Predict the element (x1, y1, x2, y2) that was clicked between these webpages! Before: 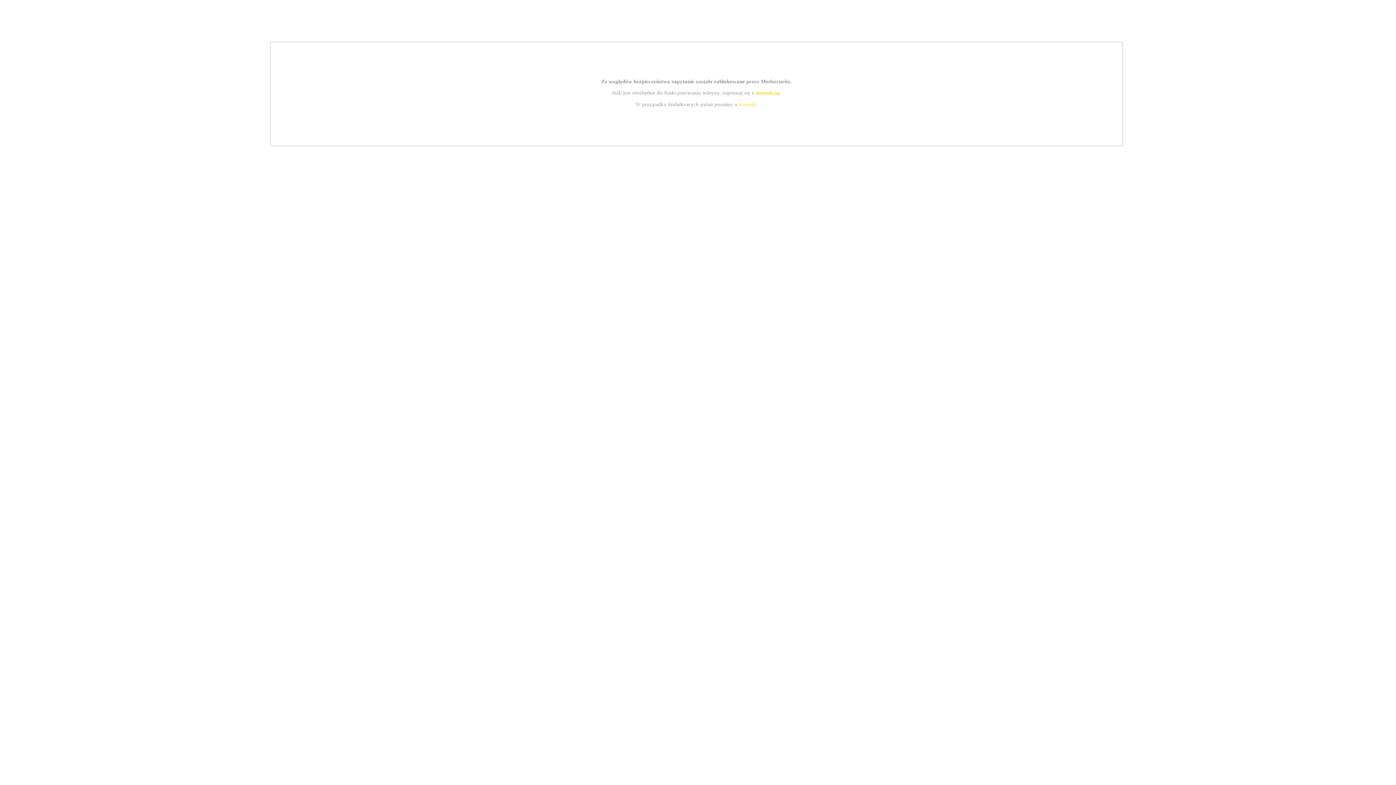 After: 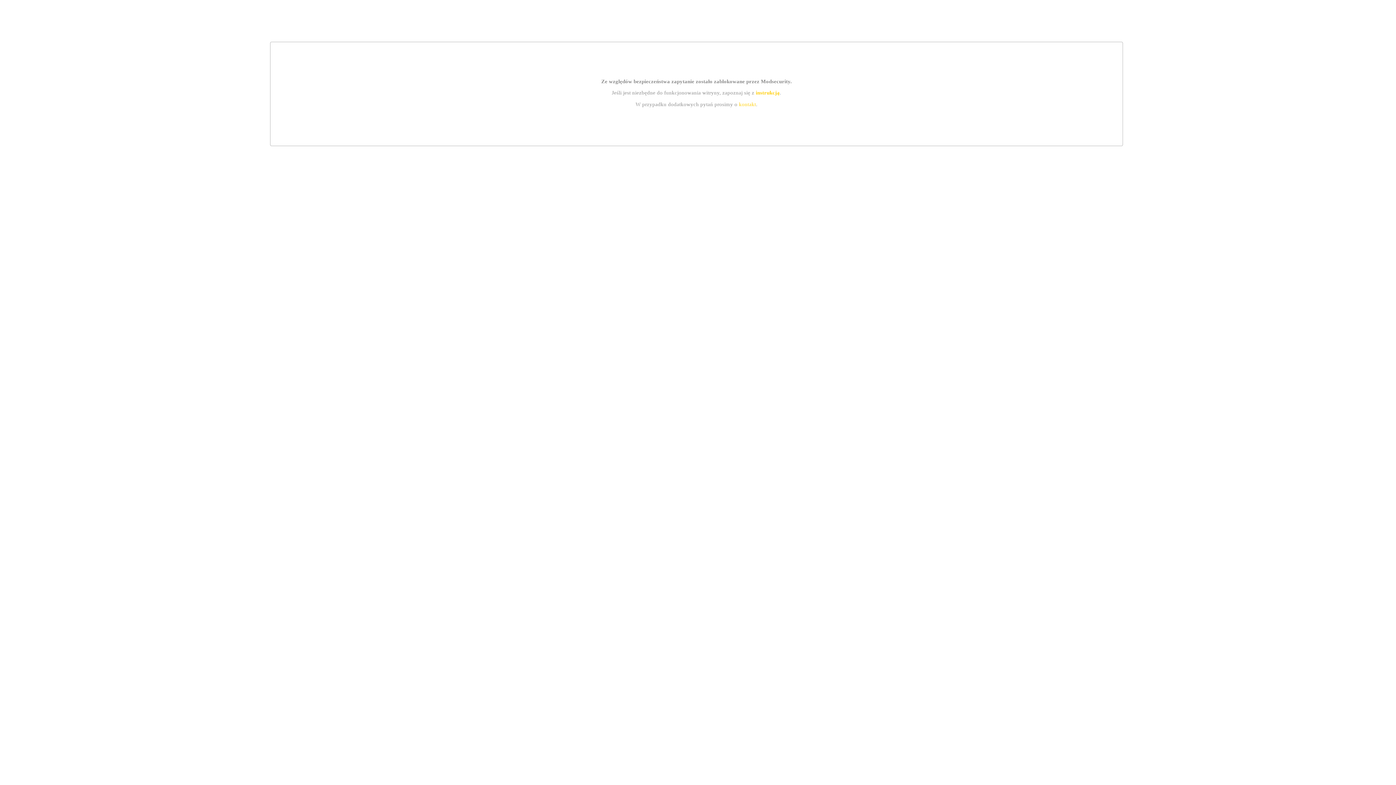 Action: bbox: (739, 101, 756, 107) label: kontakt